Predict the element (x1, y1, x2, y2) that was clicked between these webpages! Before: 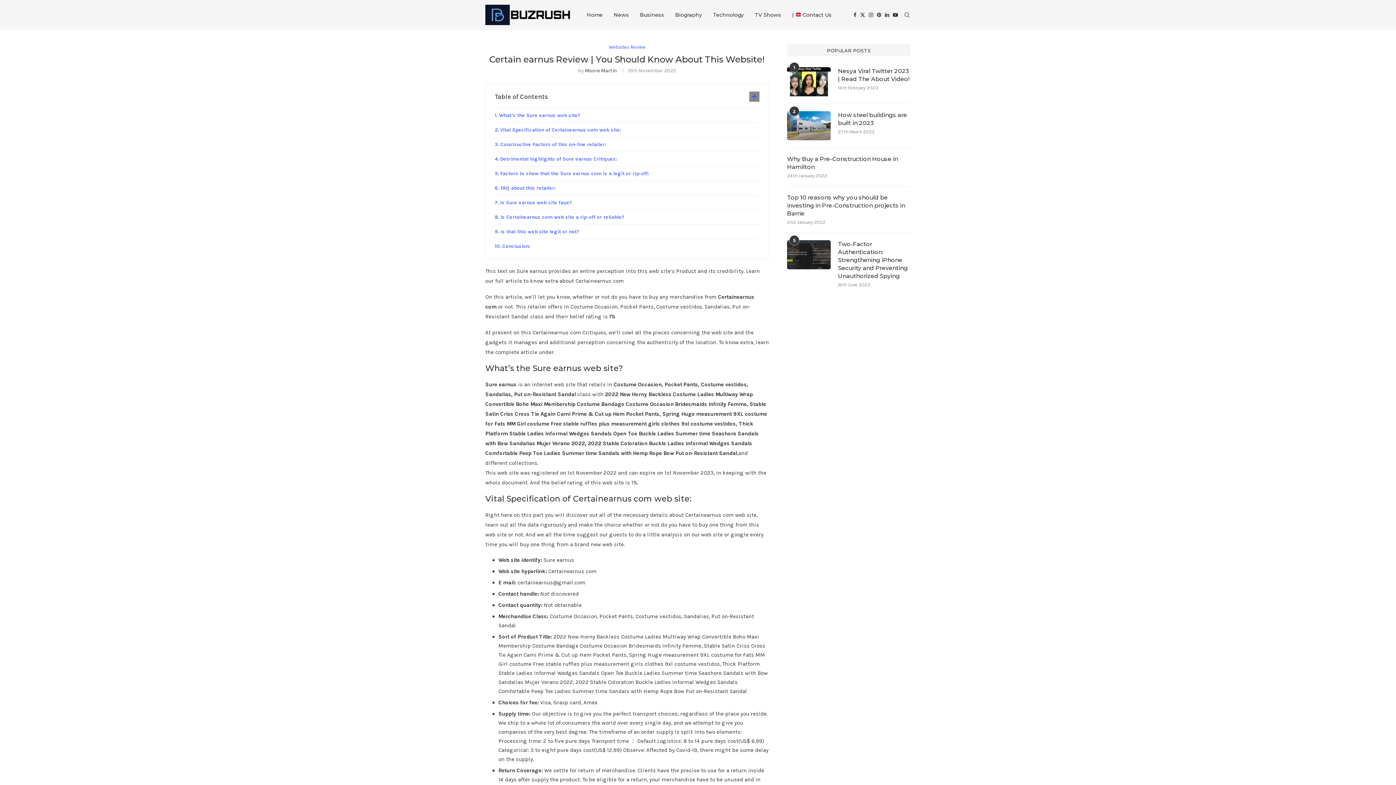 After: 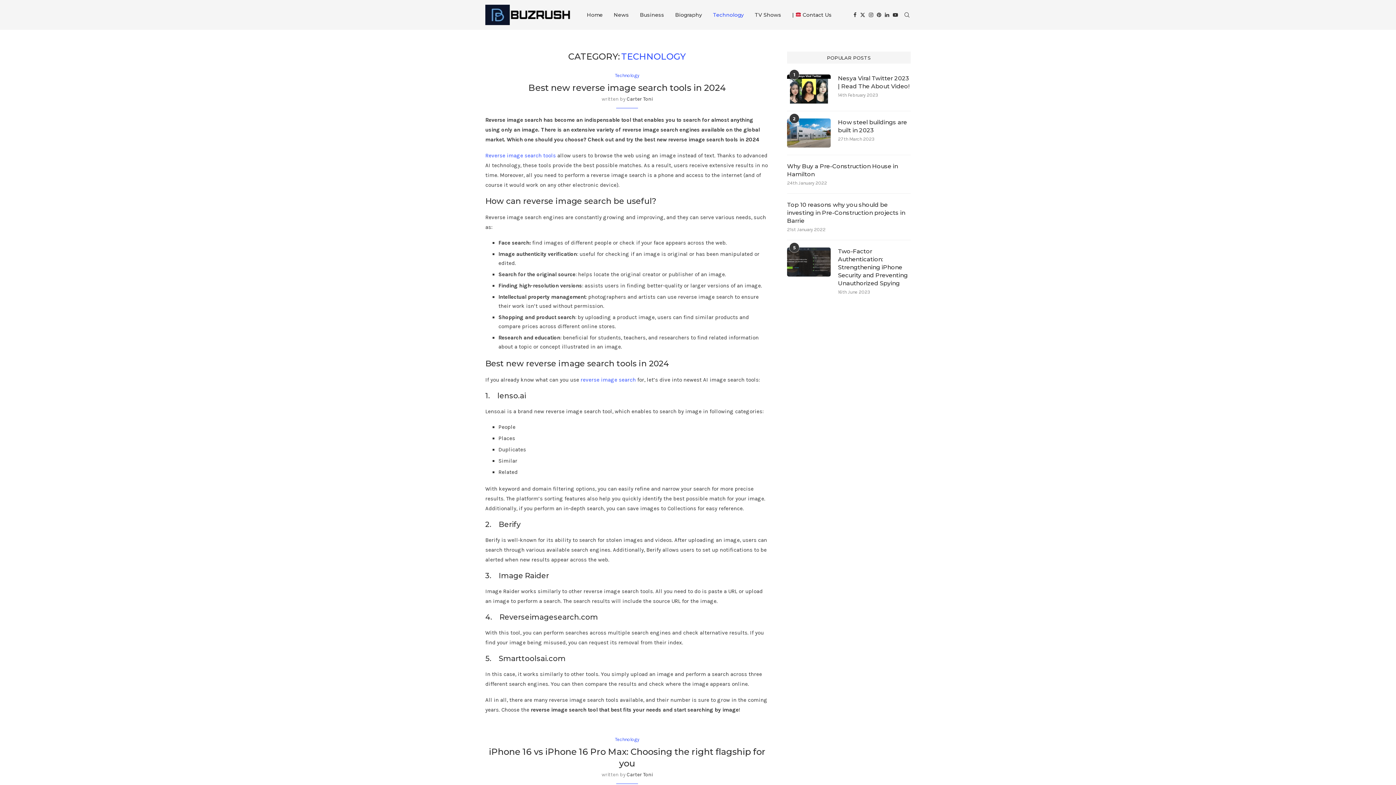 Action: label: Technology bbox: (713, 0, 744, 29)